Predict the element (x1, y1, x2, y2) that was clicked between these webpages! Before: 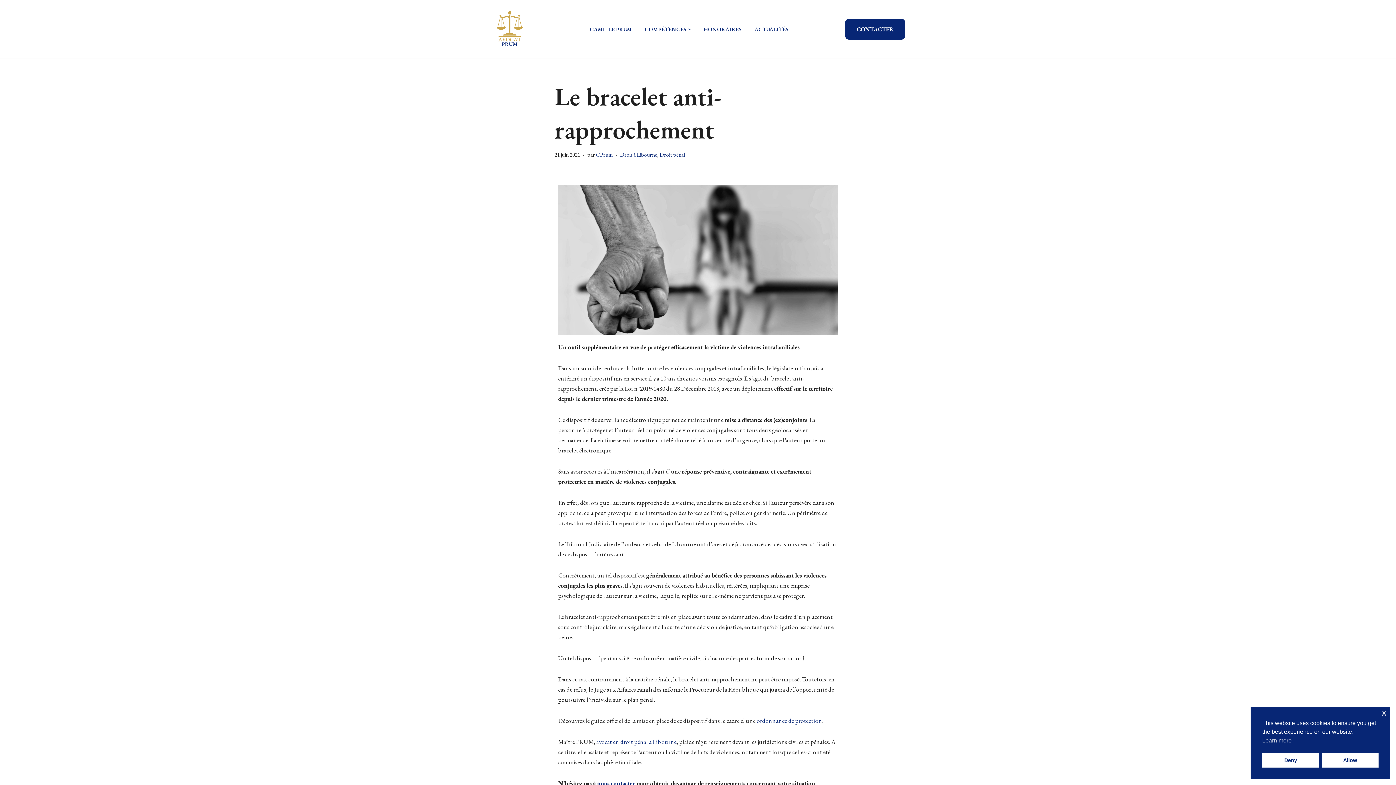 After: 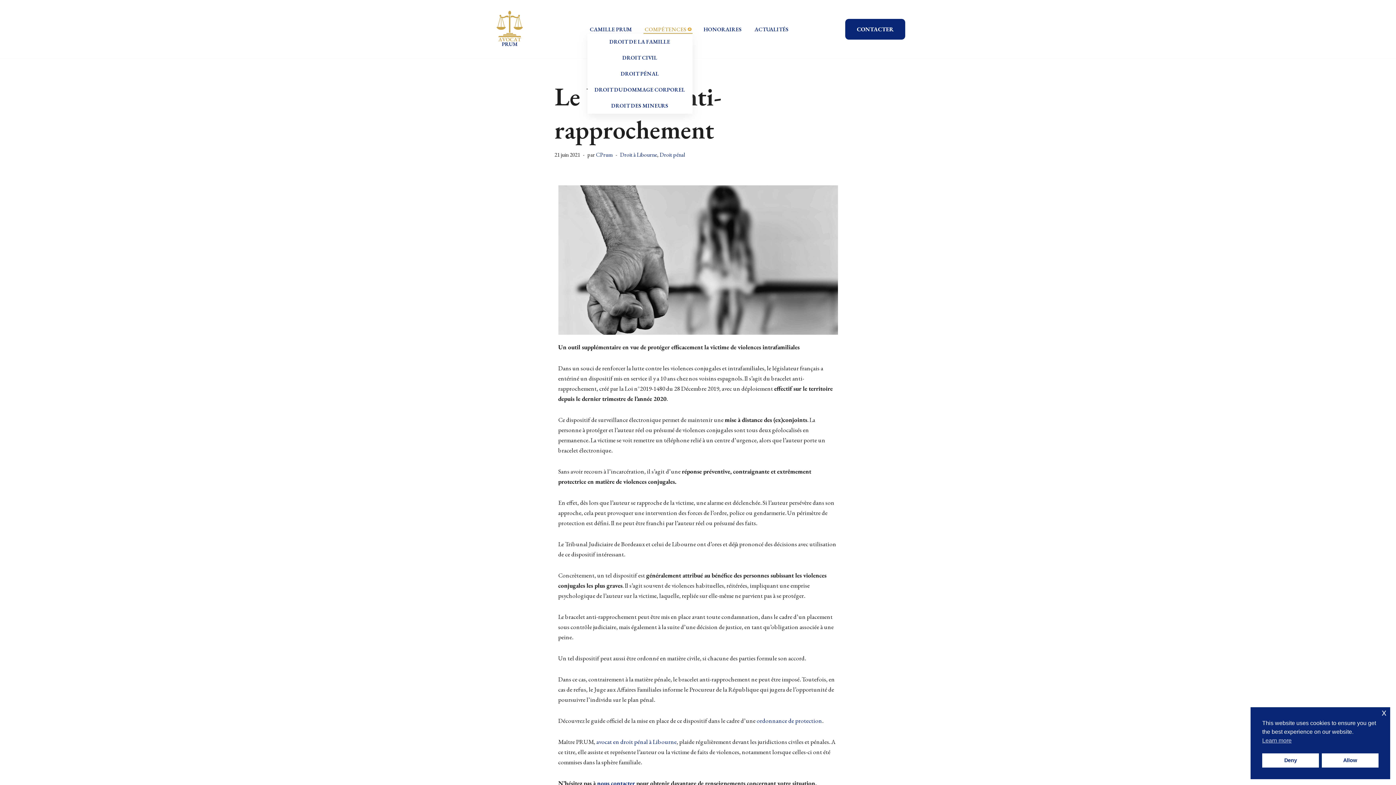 Action: bbox: (688, 27, 691, 30) label: Ouvrir le sous-menu